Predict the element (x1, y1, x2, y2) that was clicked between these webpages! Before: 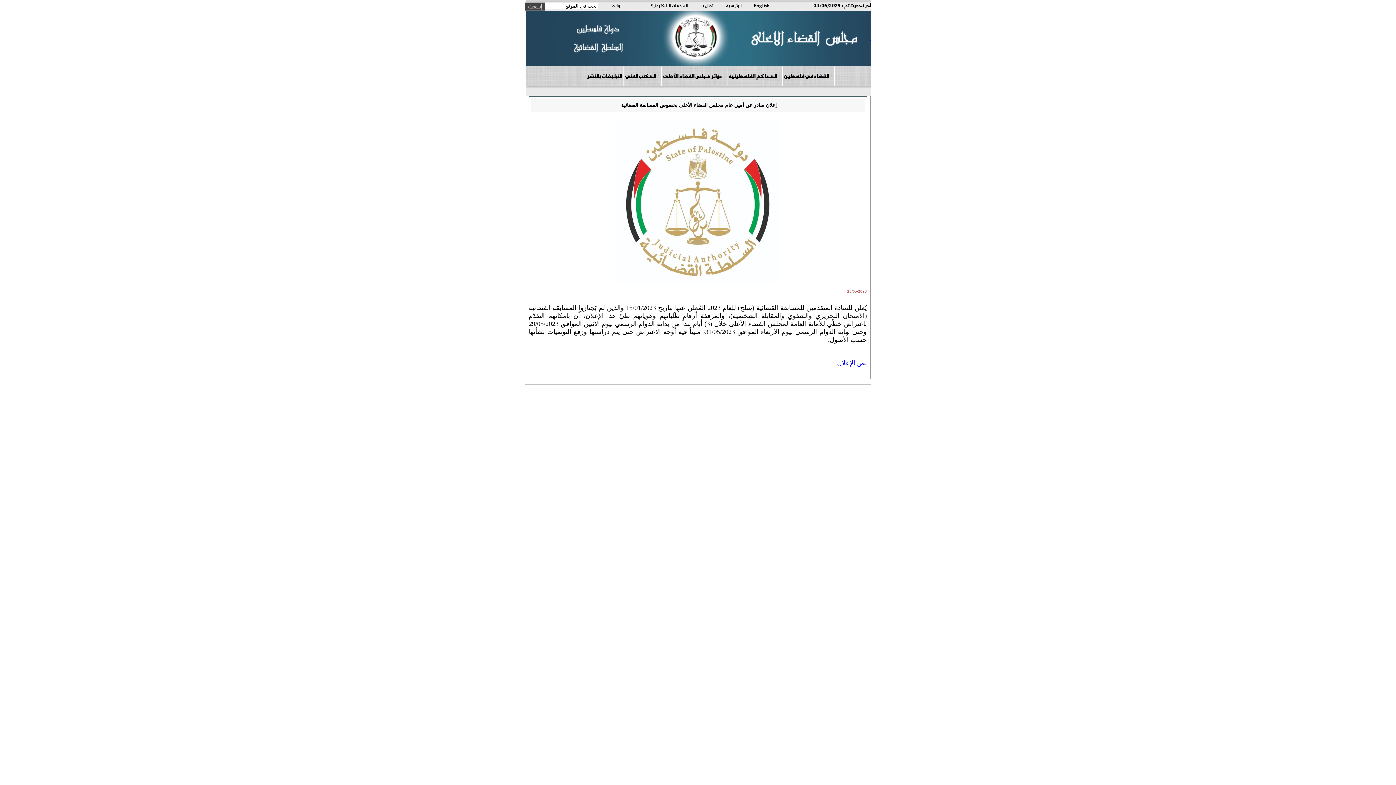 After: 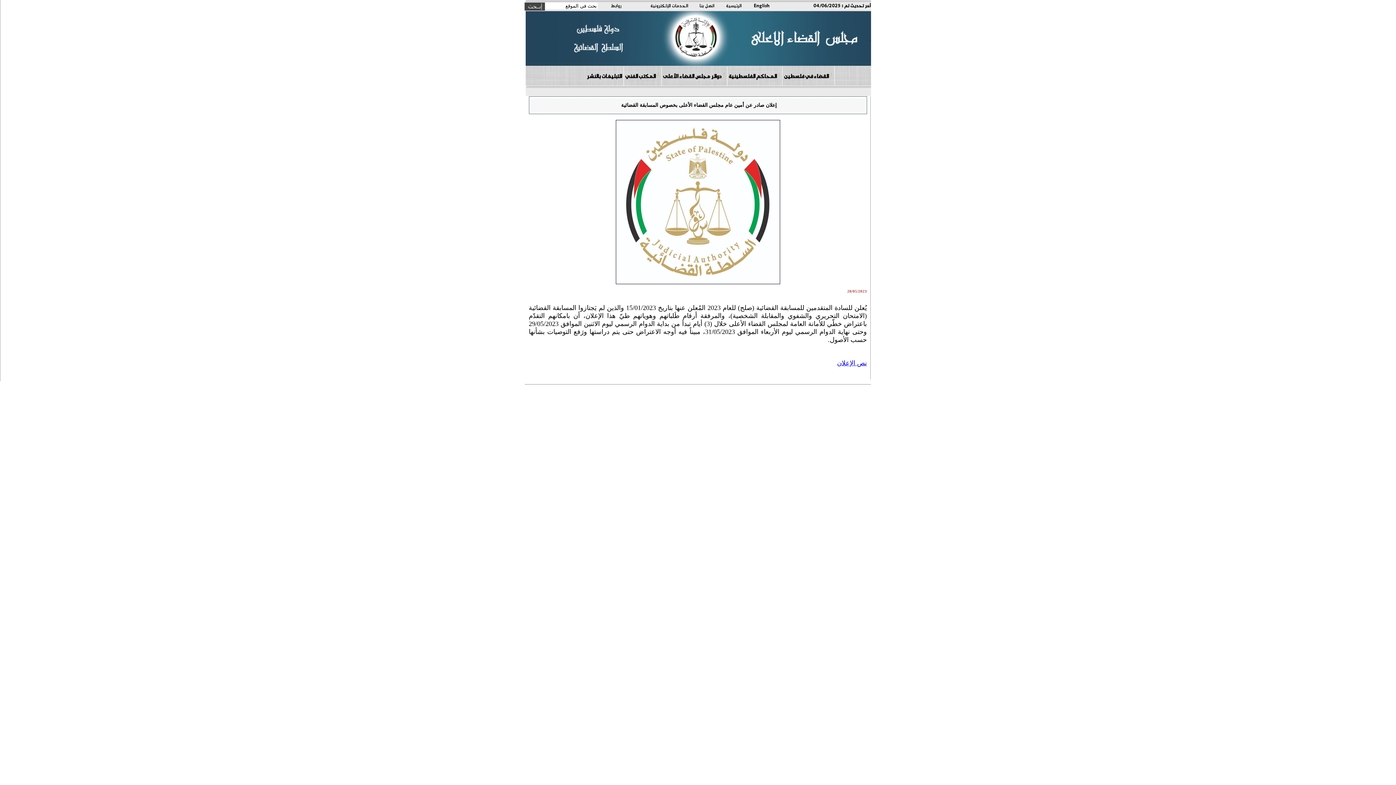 Action: label: المكتب الفني bbox: (623, 66, 661, 85)